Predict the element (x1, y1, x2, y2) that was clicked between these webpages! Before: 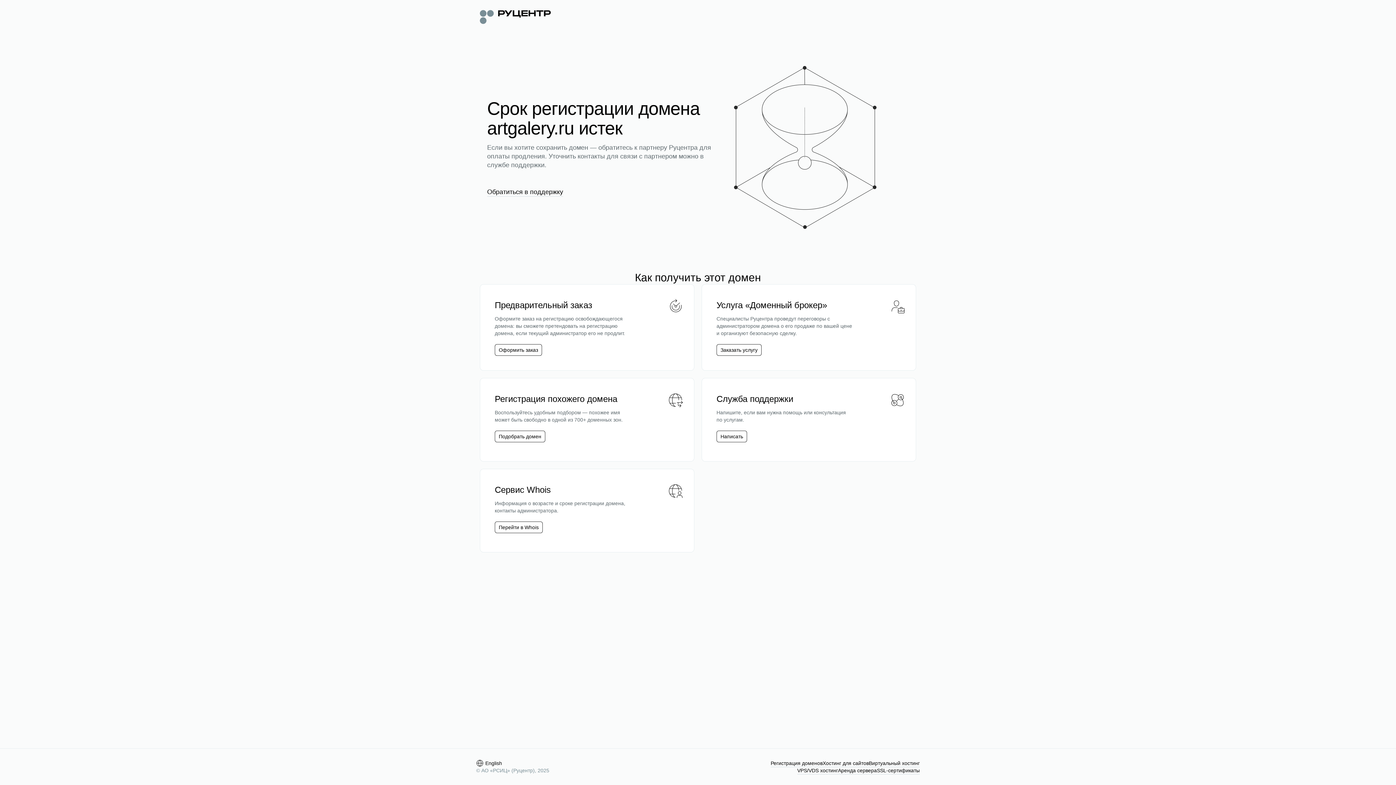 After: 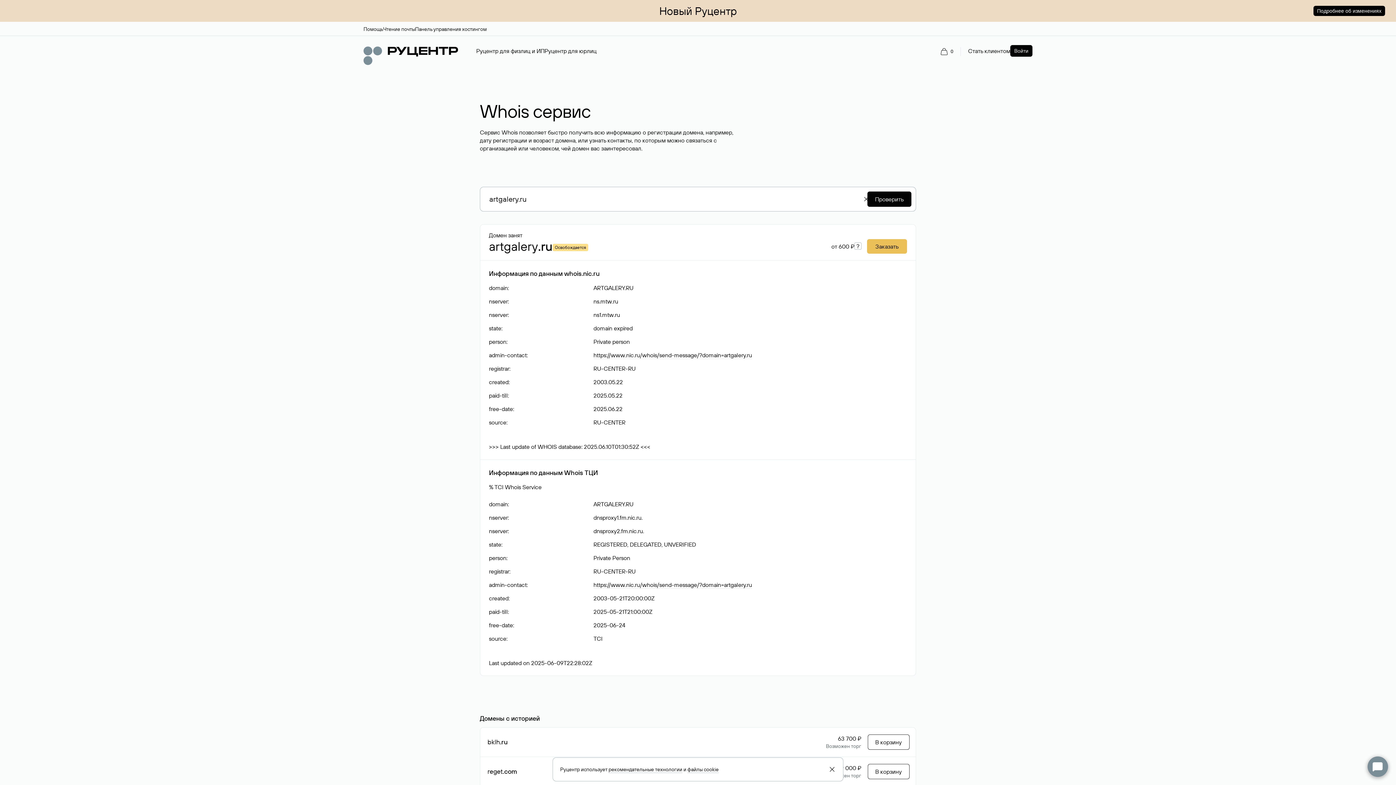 Action: label: Перейти в Whois bbox: (498, 524, 538, 531)